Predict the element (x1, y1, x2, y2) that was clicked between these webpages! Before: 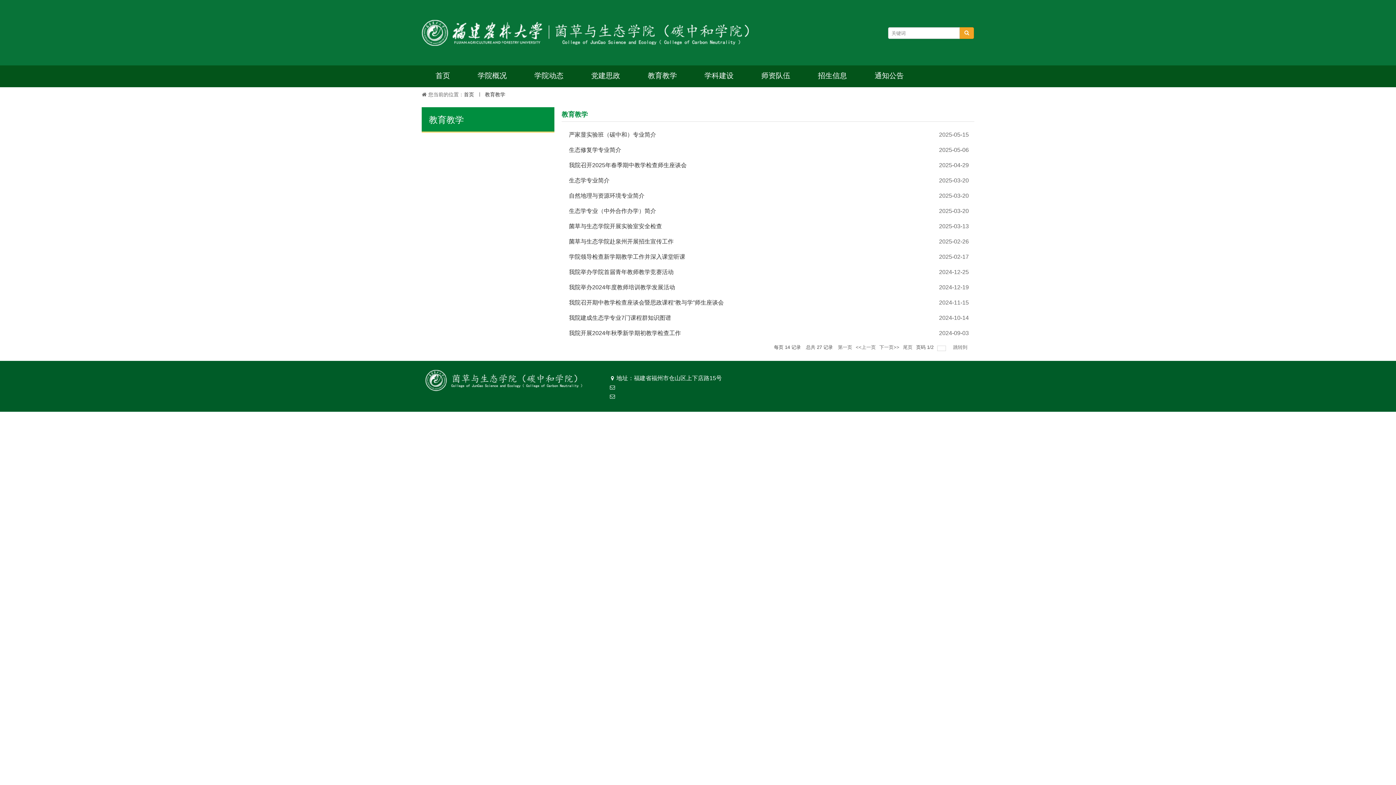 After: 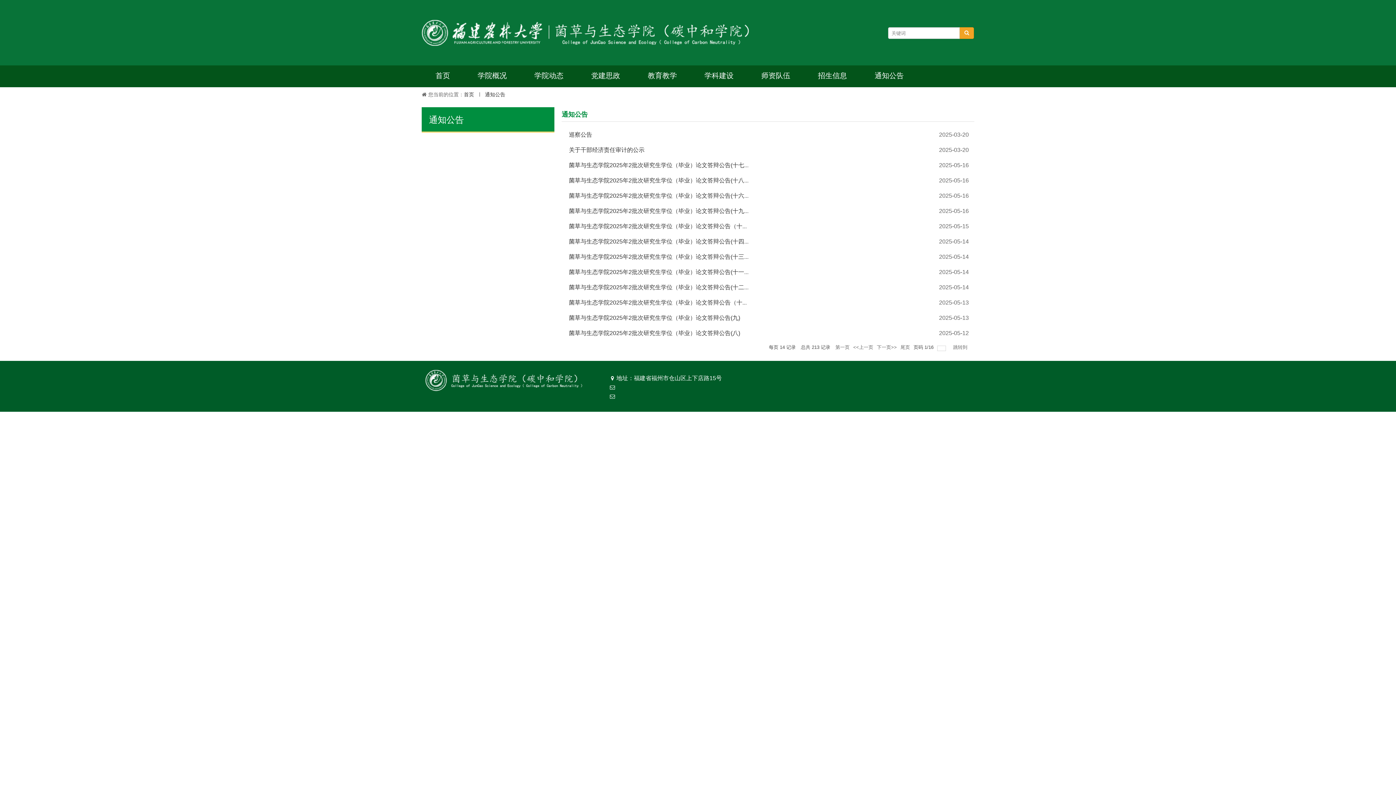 Action: label: 通知公告 bbox: (861, 65, 917, 85)